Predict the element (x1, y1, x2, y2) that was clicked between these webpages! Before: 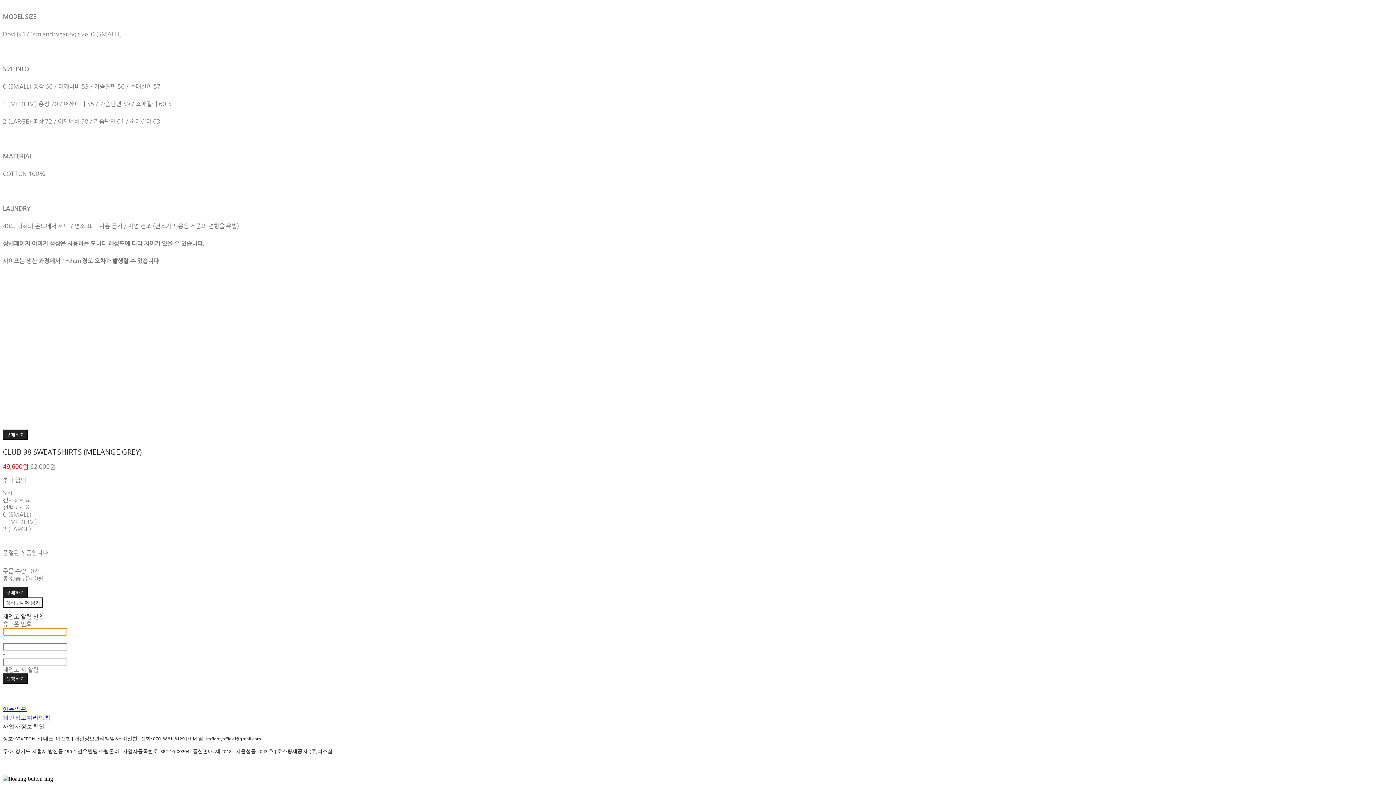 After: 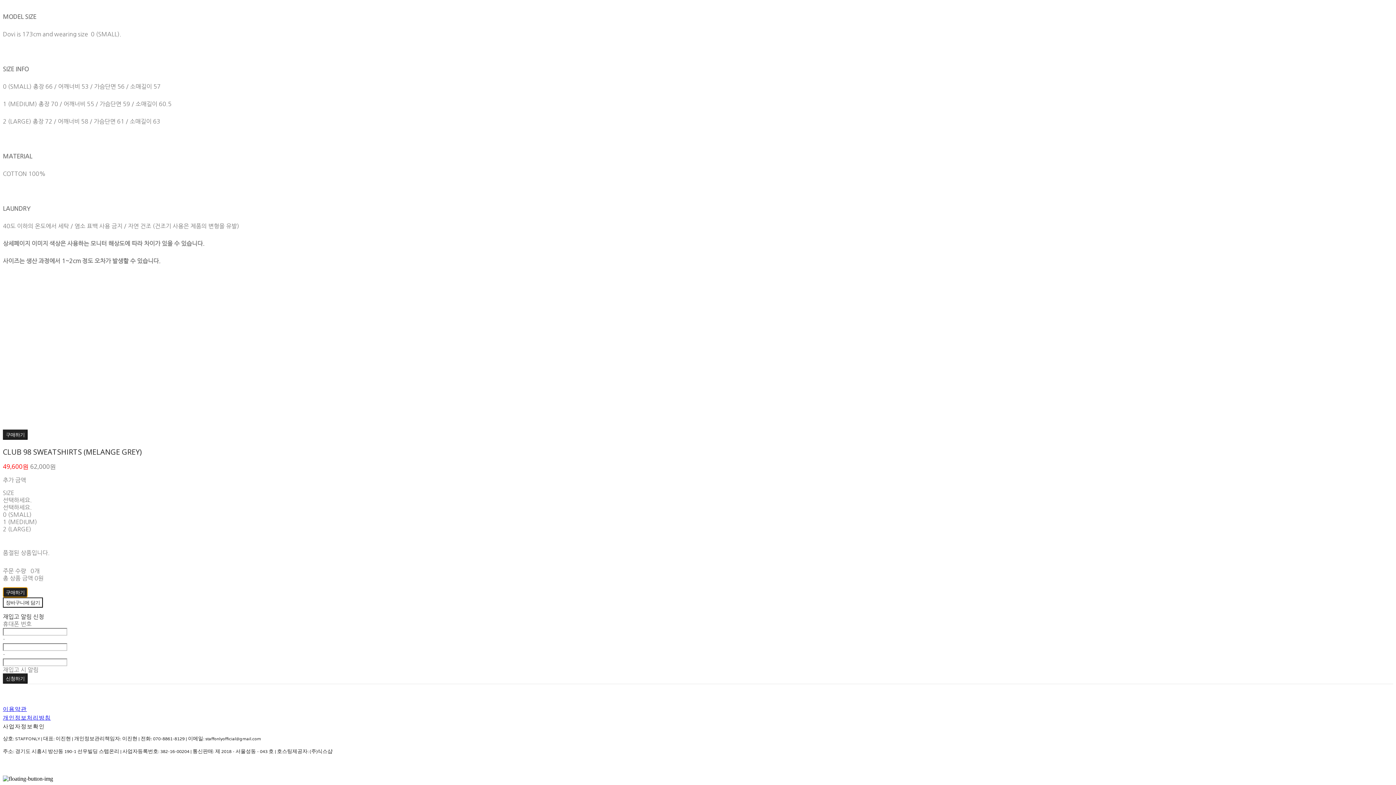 Action: bbox: (2, 587, 27, 597) label: 구매하기